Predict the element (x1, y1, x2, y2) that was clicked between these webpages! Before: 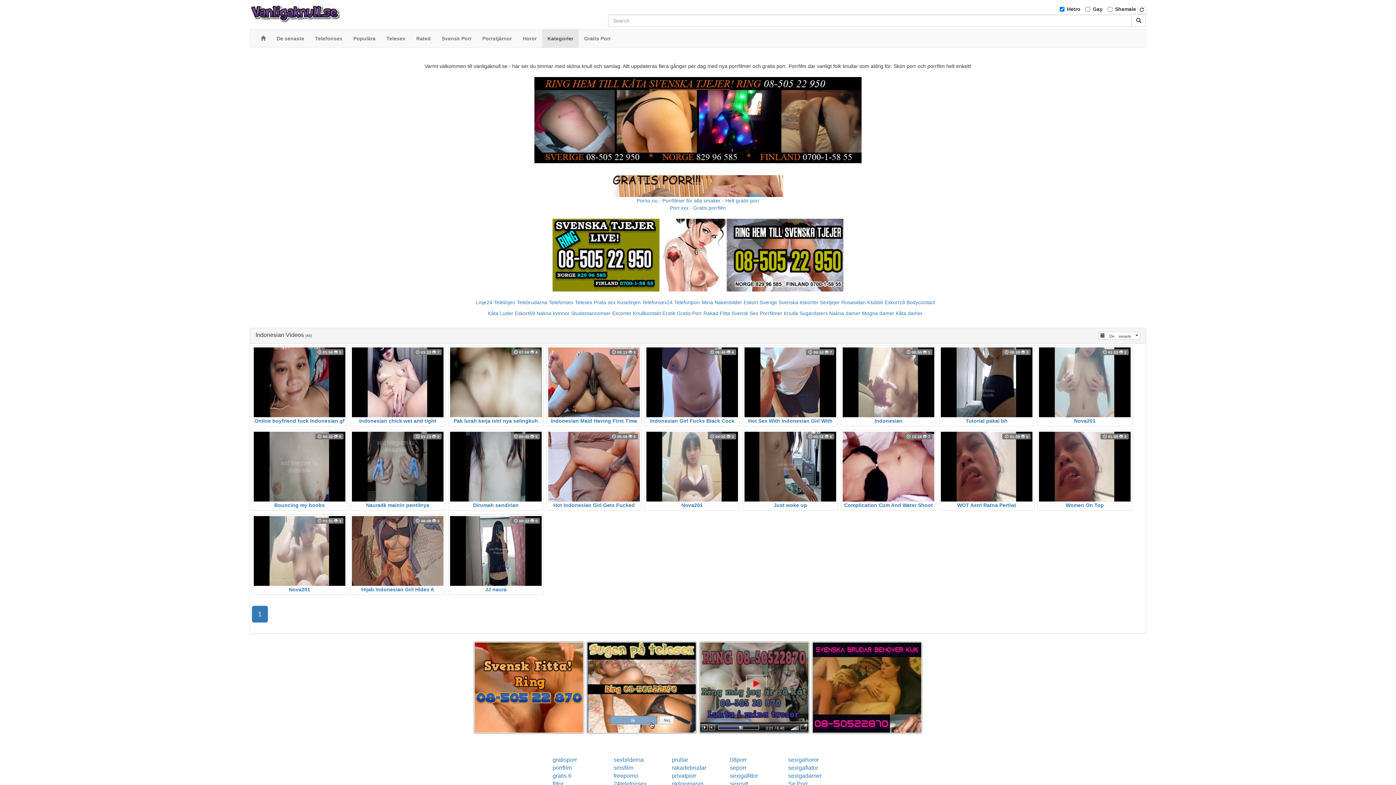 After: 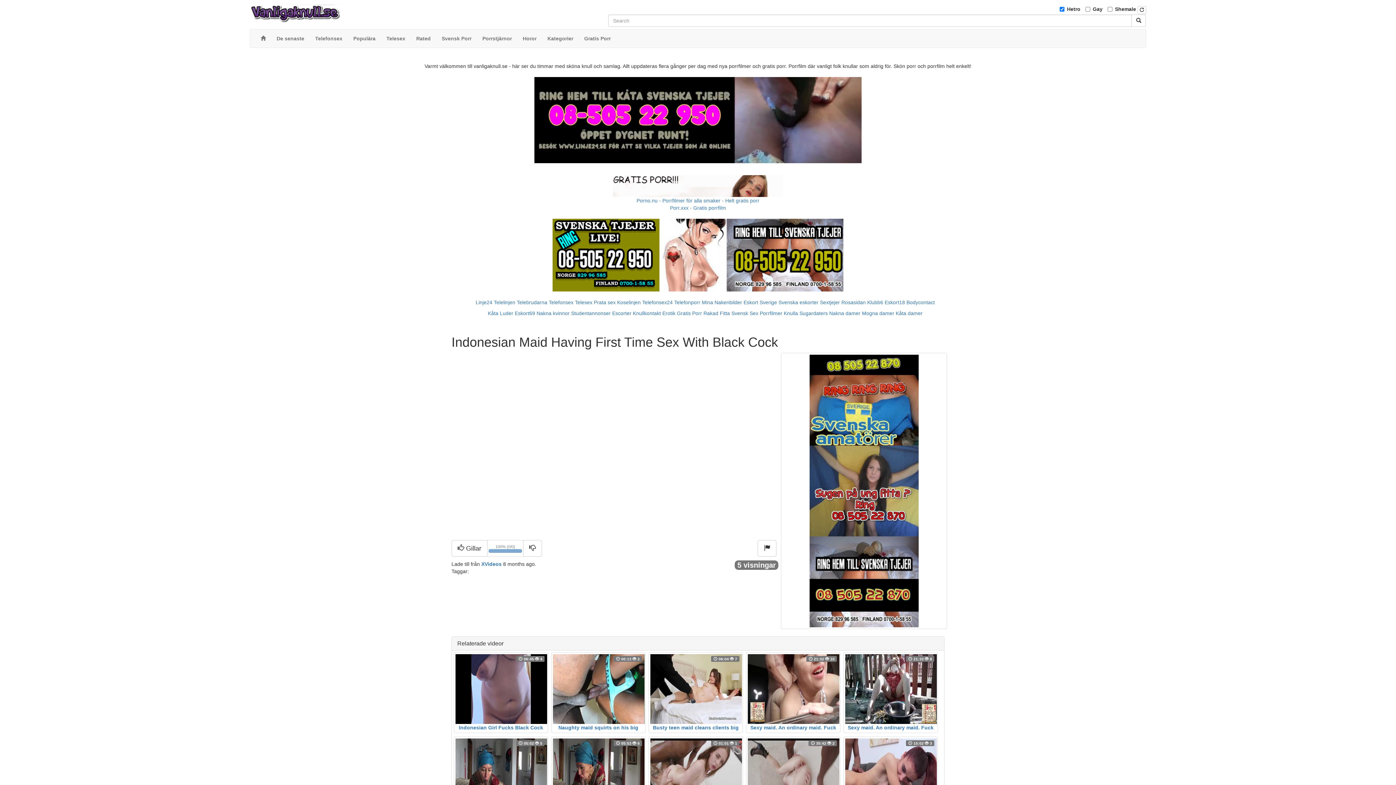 Action: label:  05:13  5
Indonesian Maid Having First Time Sex With Black Cock bbox: (548, 347, 640, 424)